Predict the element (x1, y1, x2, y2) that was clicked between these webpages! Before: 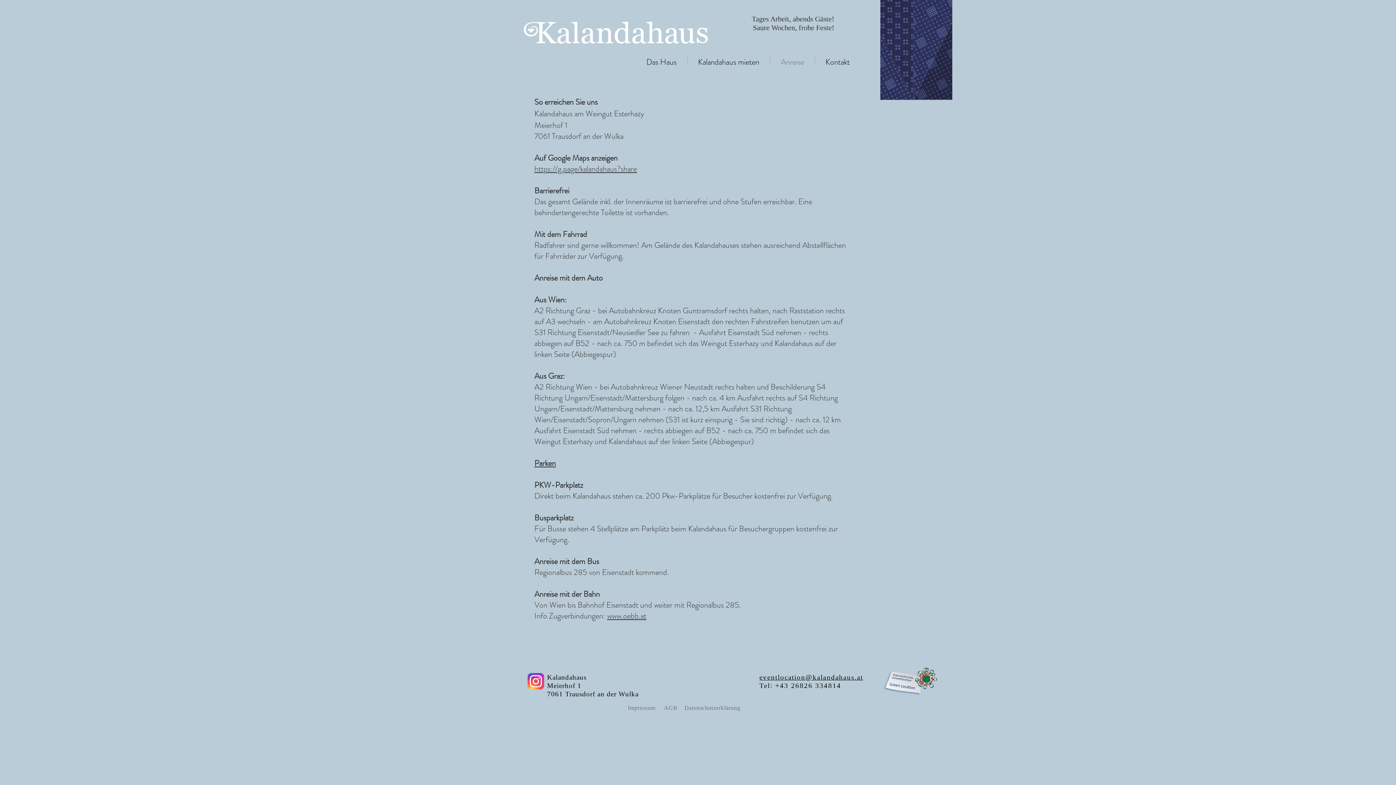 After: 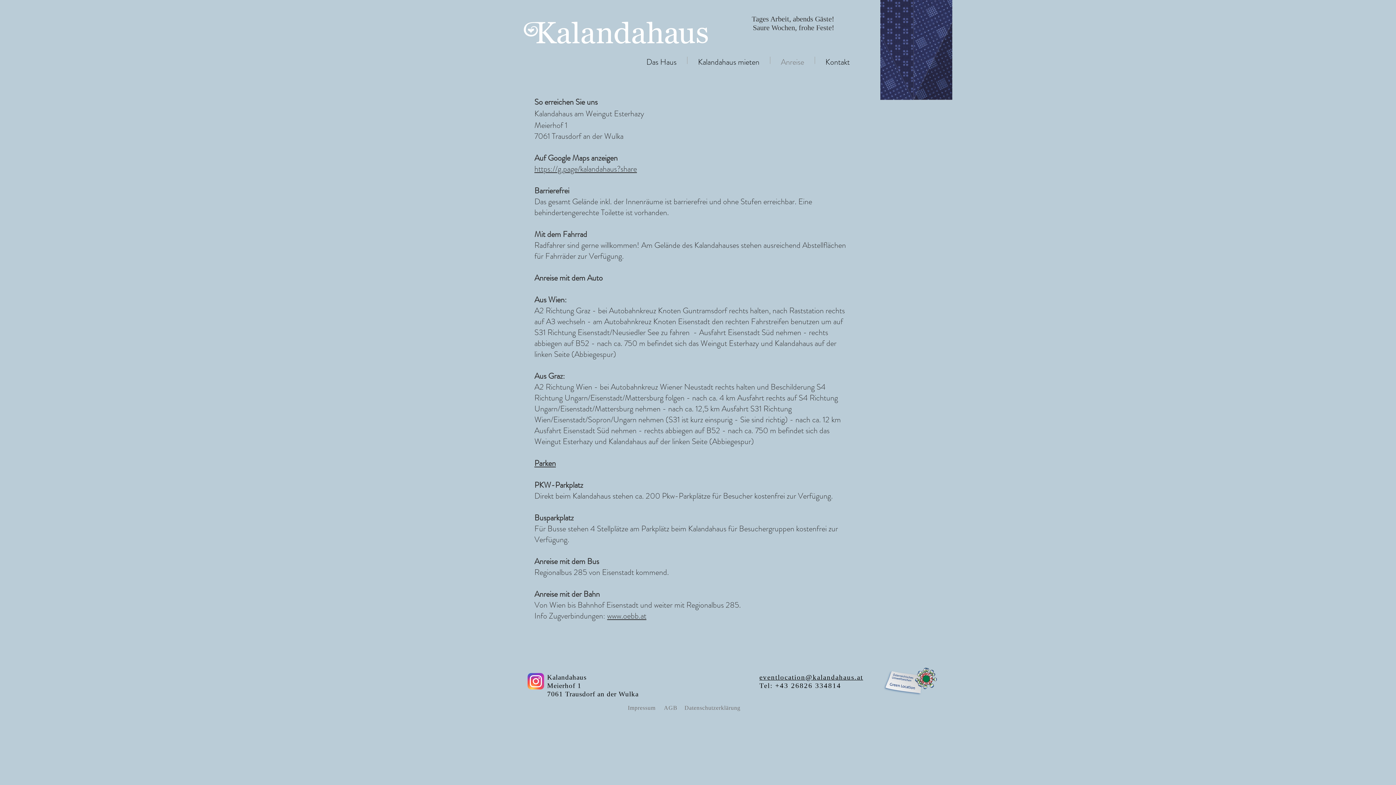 Action: label: Anreise bbox: (770, 56, 814, 64)